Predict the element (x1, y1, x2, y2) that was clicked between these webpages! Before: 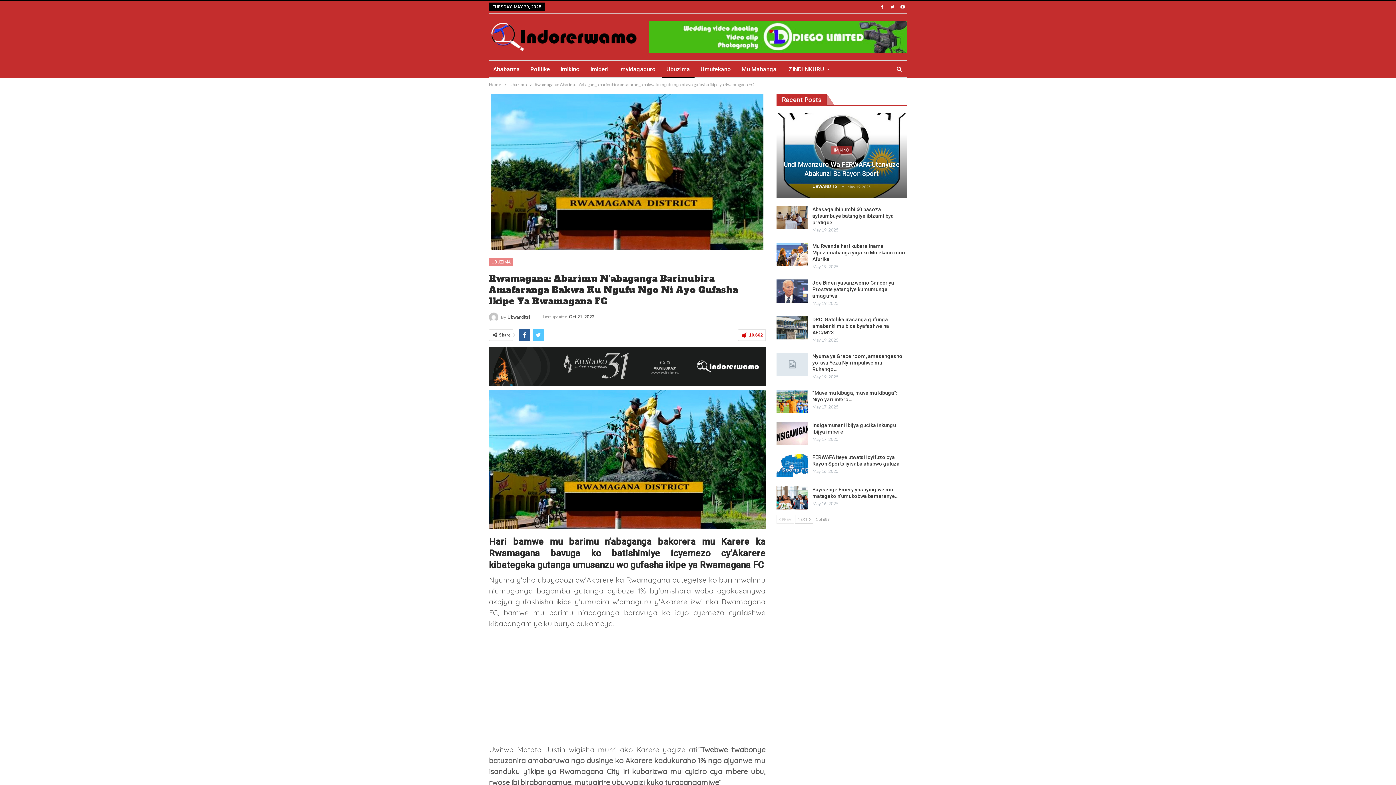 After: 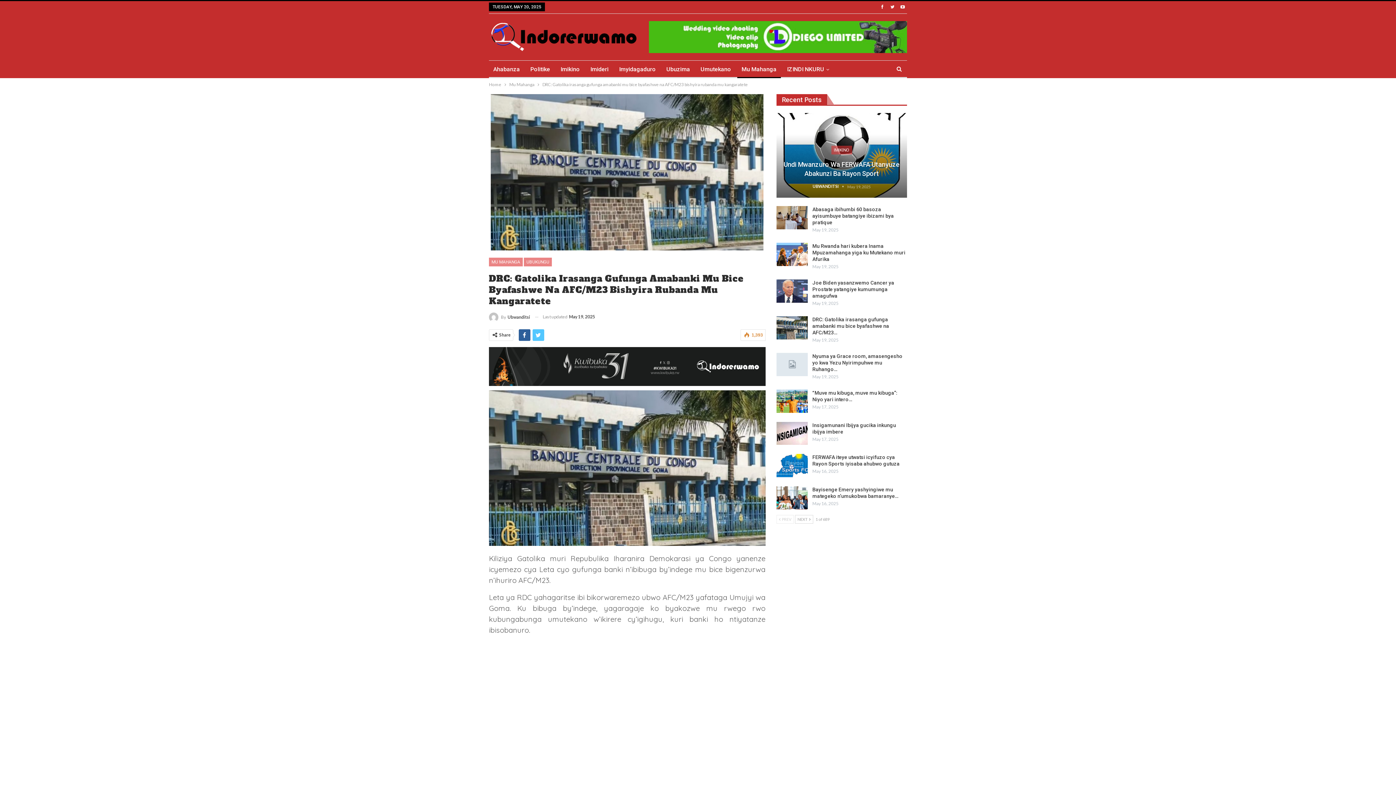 Action: bbox: (776, 316, 807, 339)